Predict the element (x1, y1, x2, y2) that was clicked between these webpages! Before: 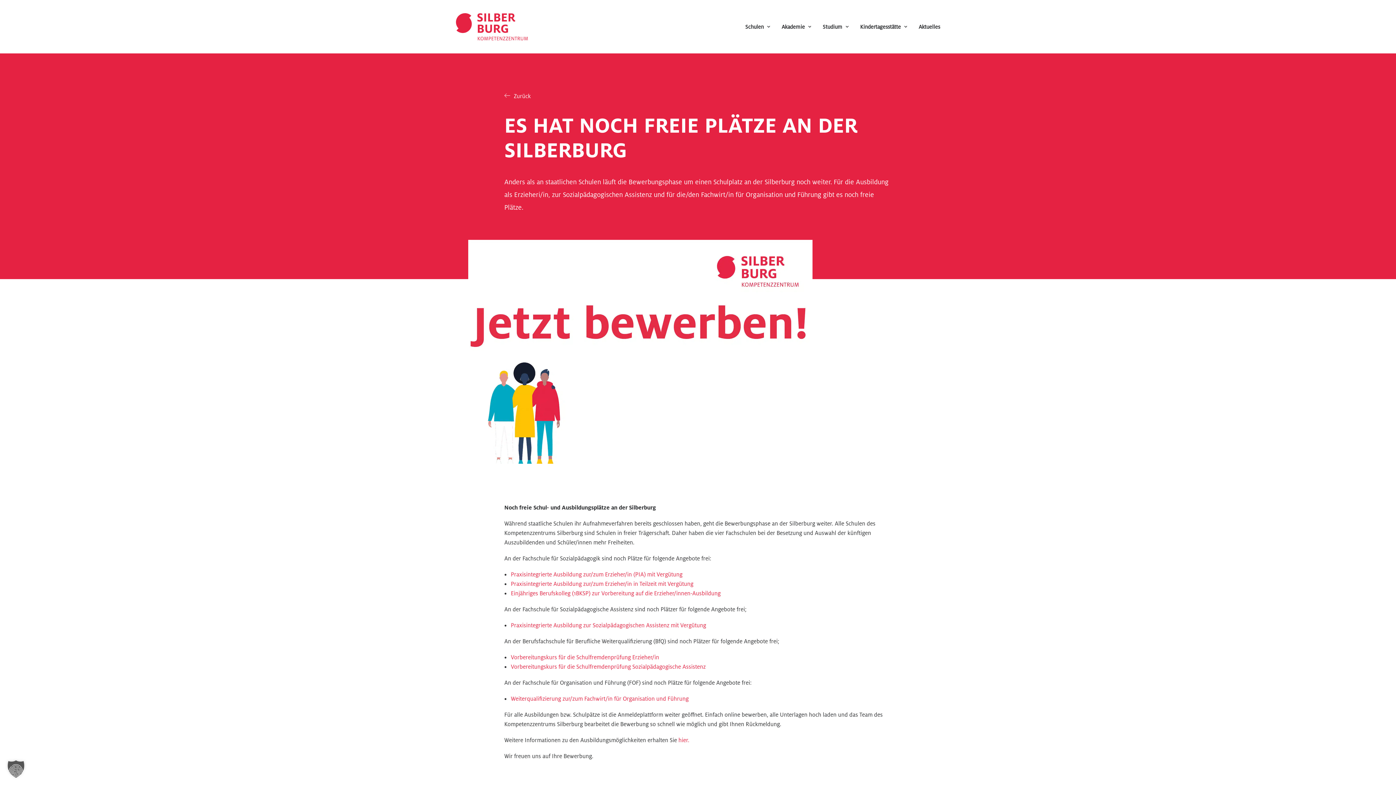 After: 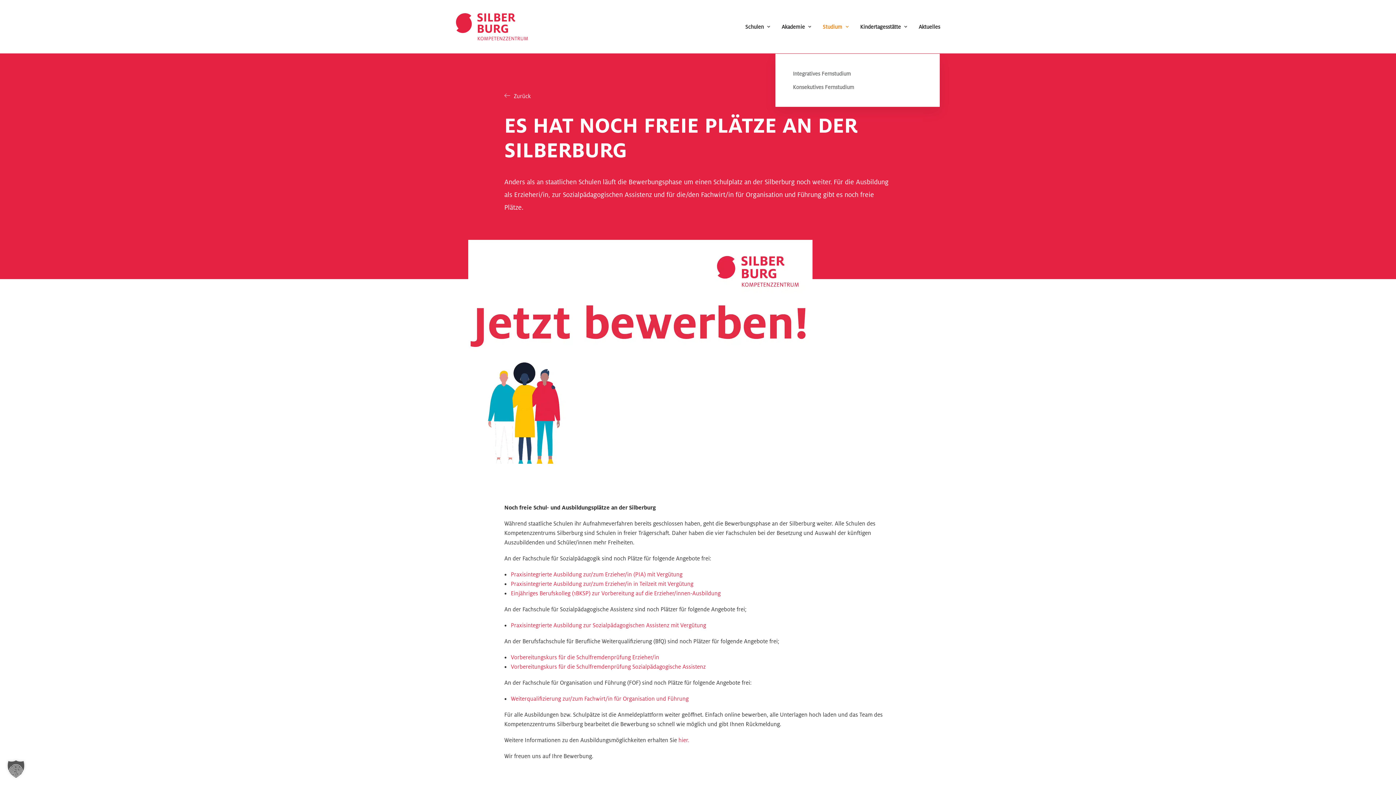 Action: label: Studium bbox: (817, 0, 853, 53)